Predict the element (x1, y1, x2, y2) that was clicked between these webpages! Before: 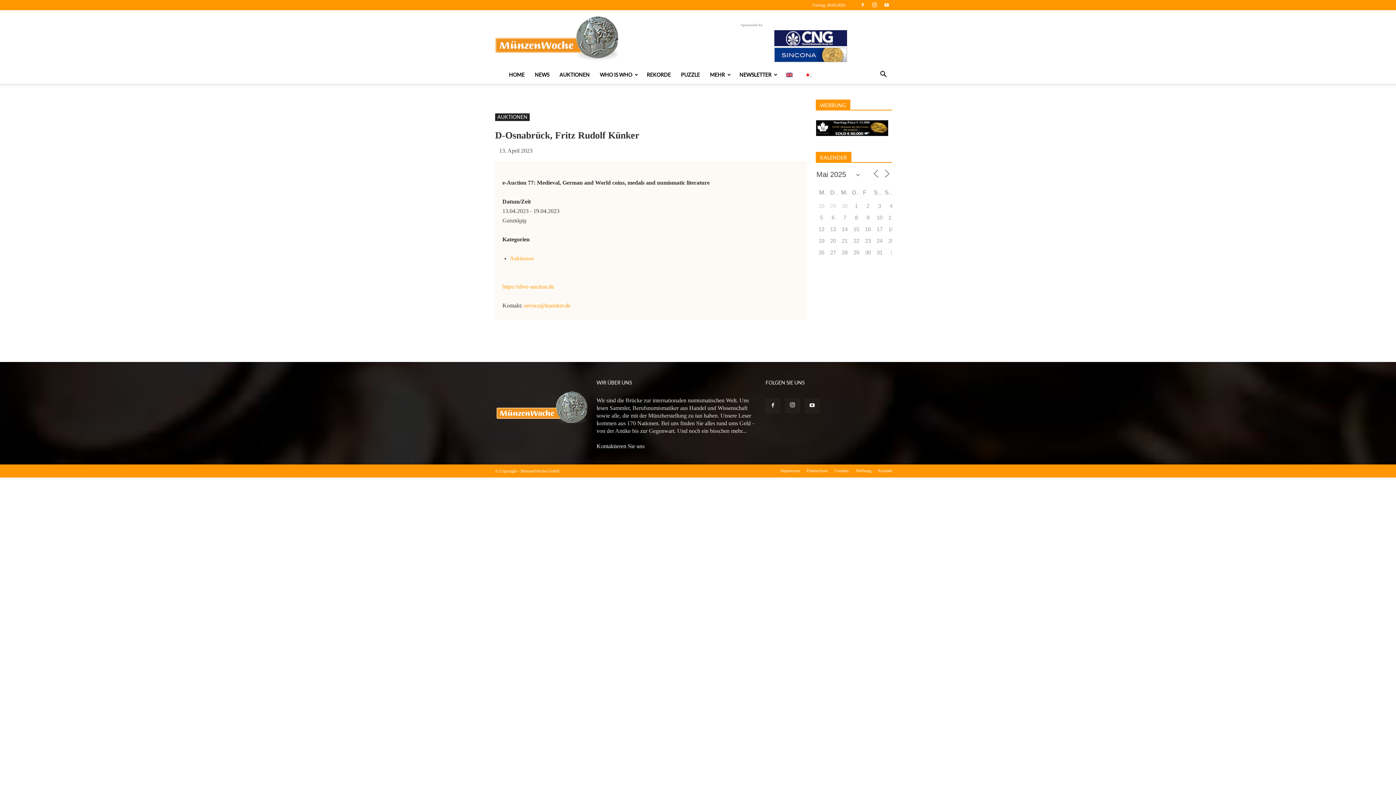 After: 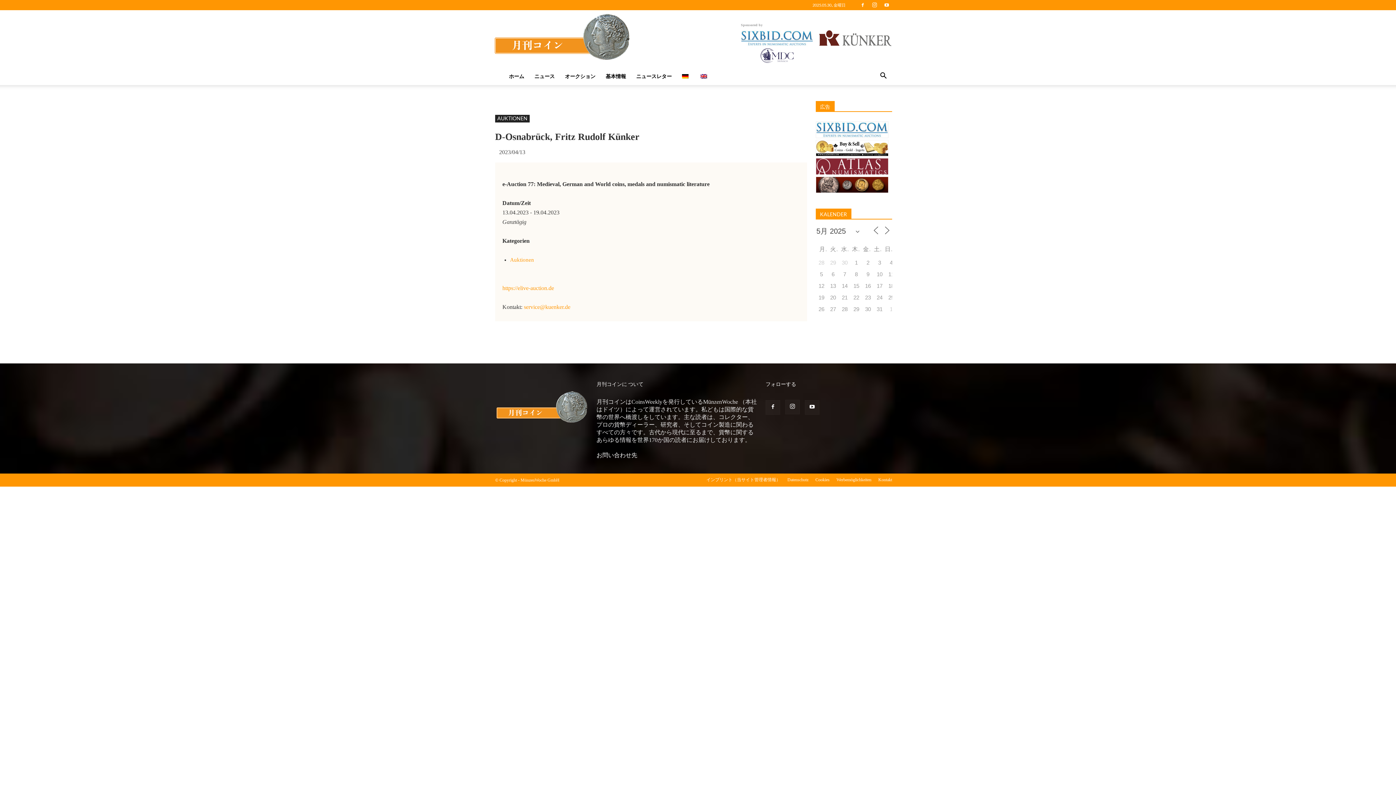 Action: bbox: (799, 66, 818, 83)